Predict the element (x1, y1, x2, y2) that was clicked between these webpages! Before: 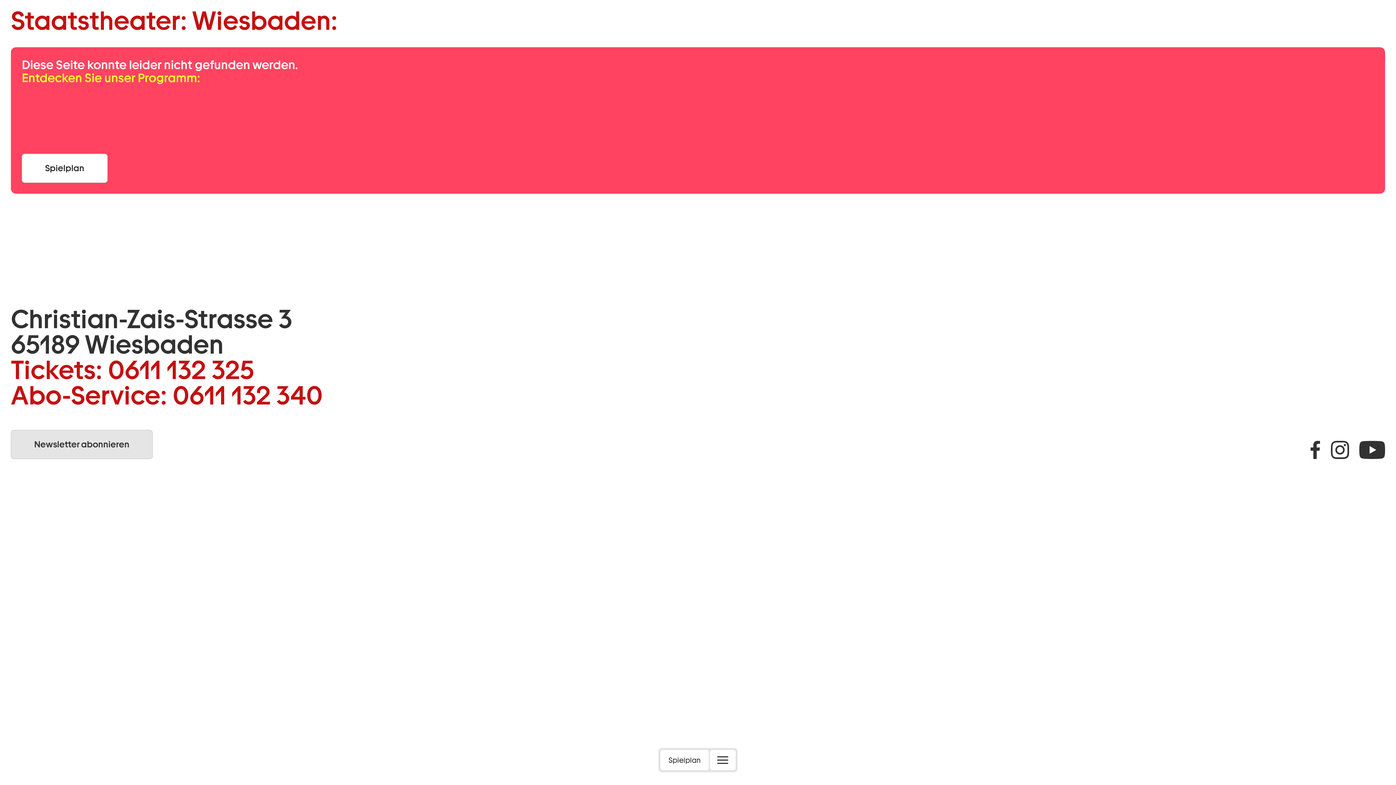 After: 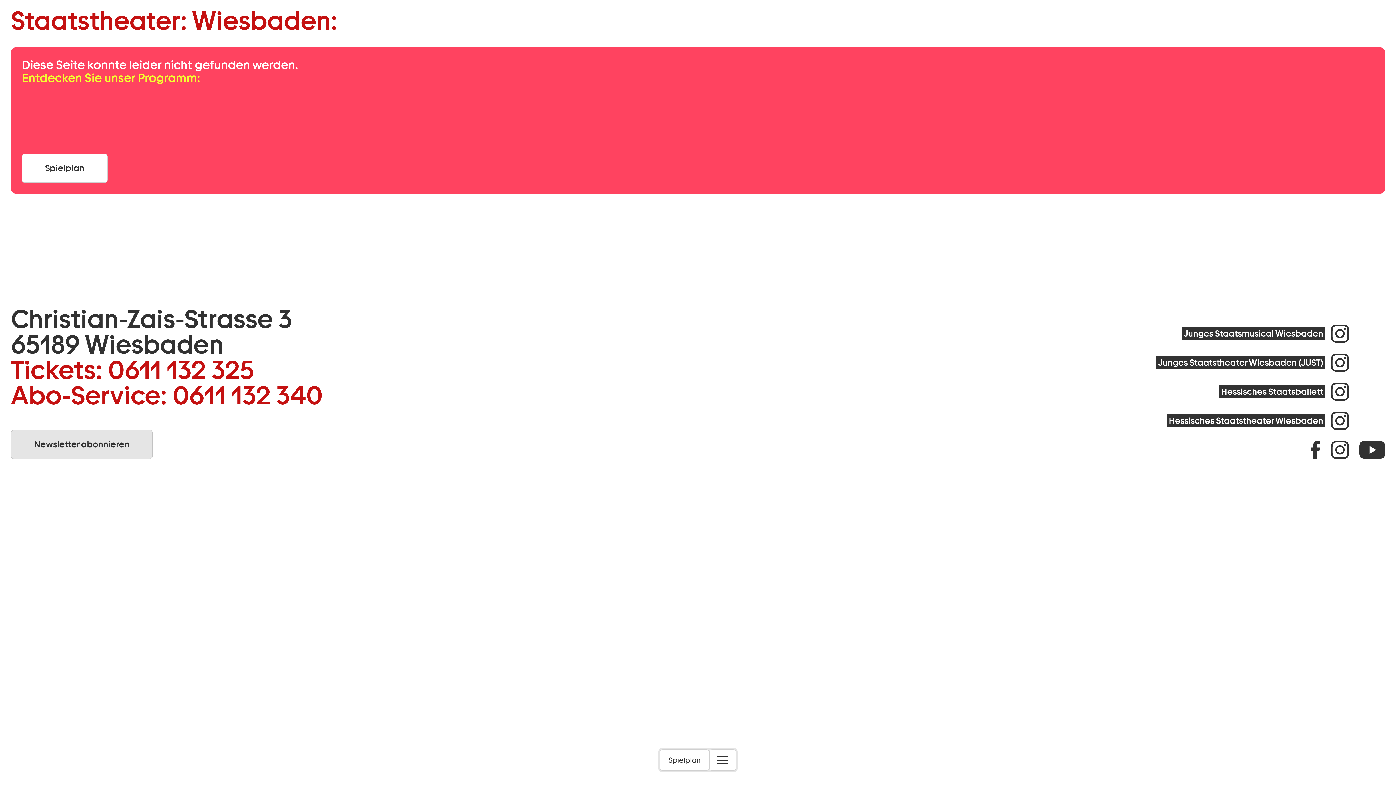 Action: label: Instagram bbox: (1331, 441, 1349, 459)